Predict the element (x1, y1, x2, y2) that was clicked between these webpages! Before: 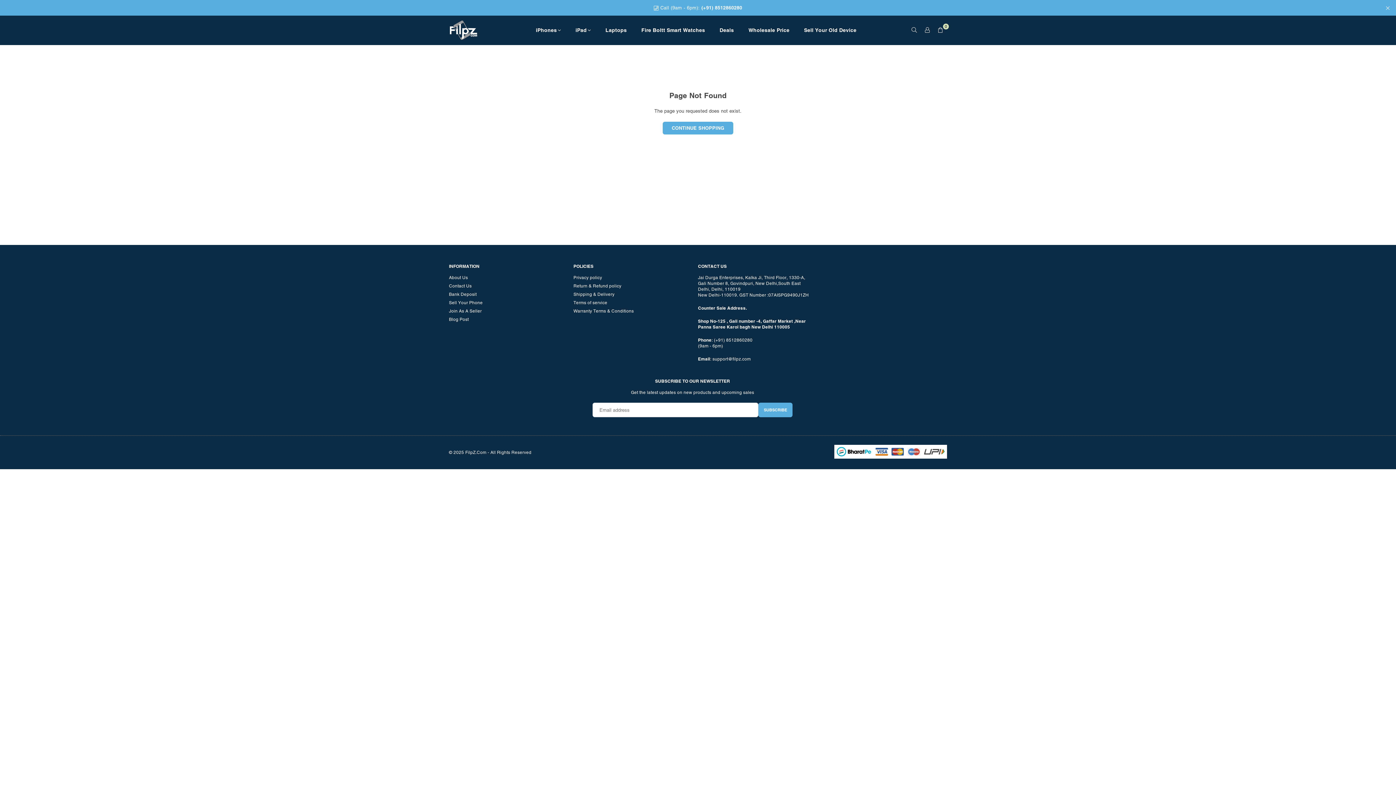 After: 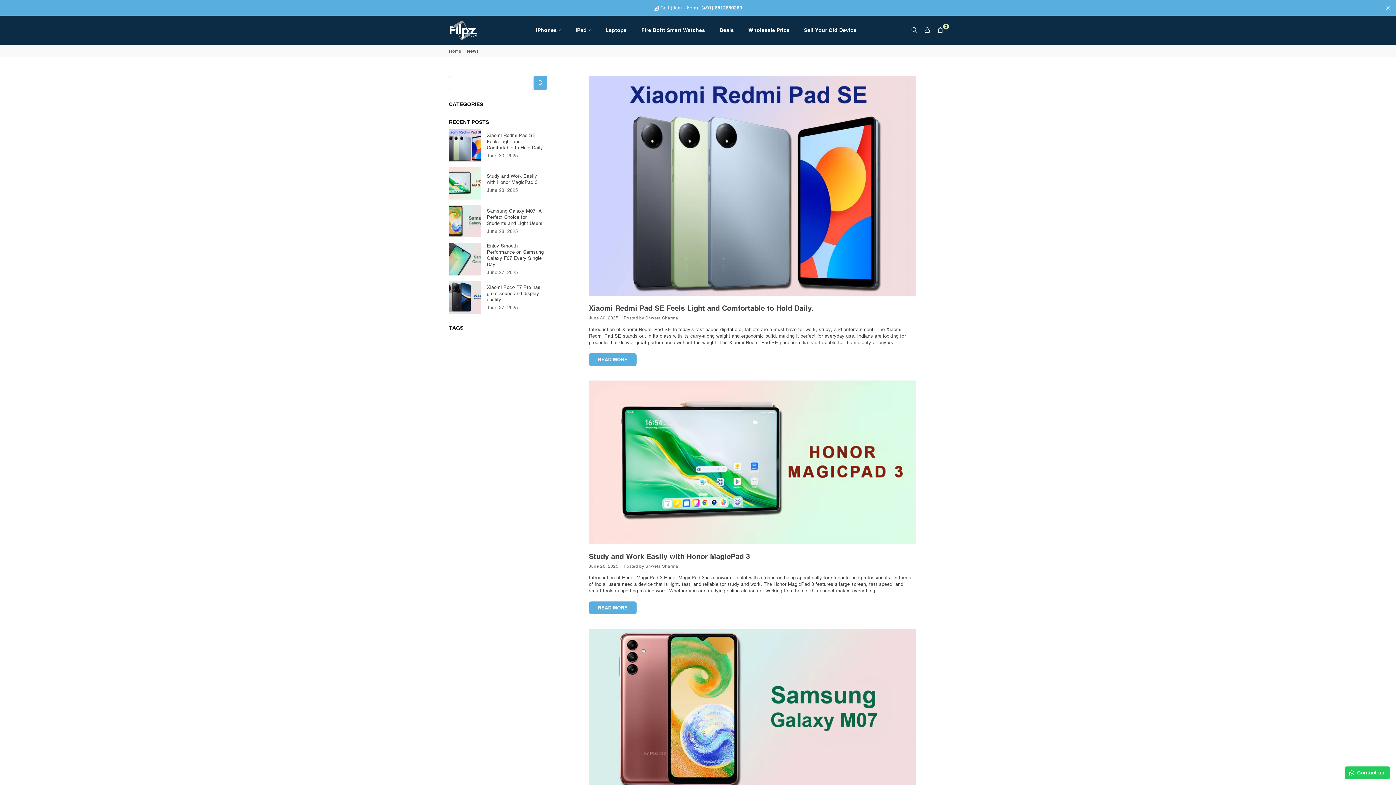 Action: bbox: (449, 317, 468, 322) label: Blog Post